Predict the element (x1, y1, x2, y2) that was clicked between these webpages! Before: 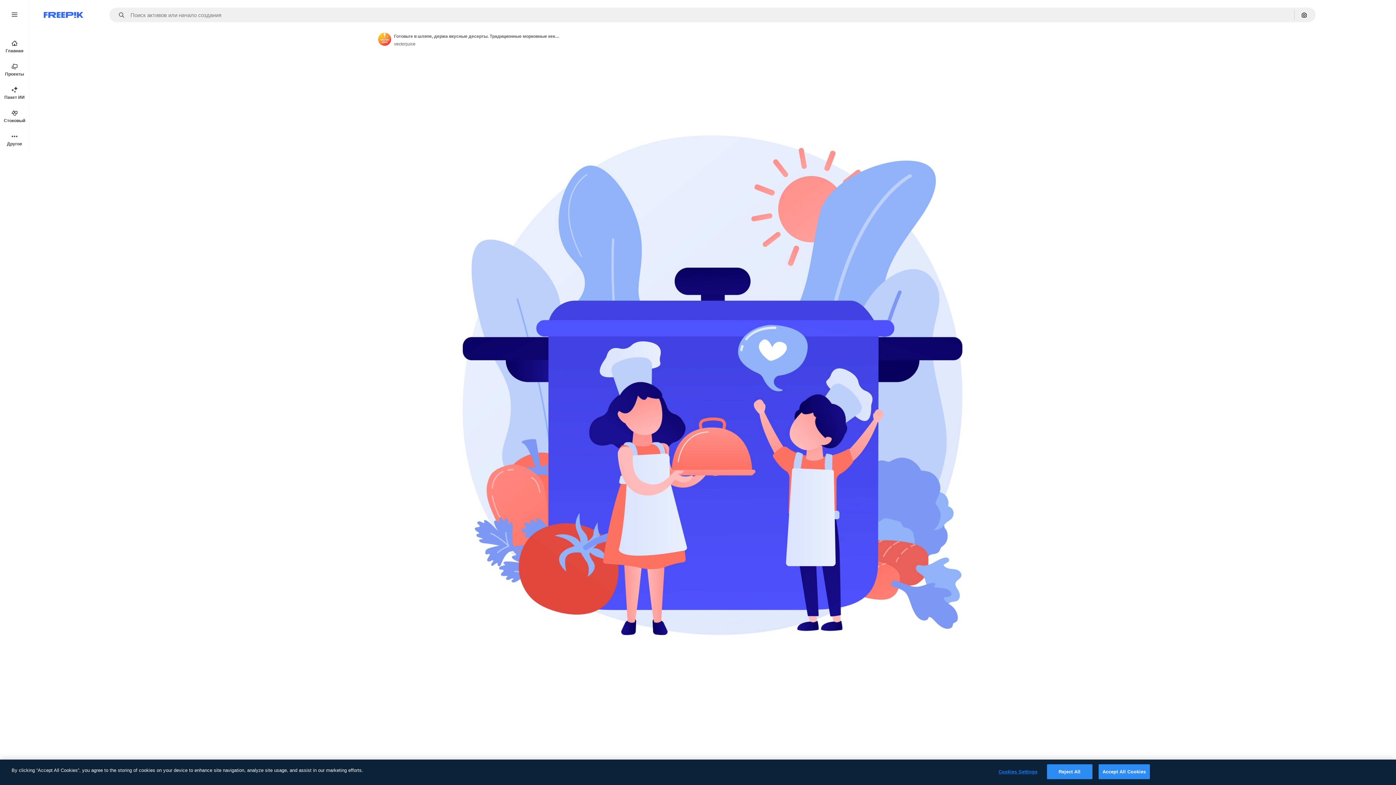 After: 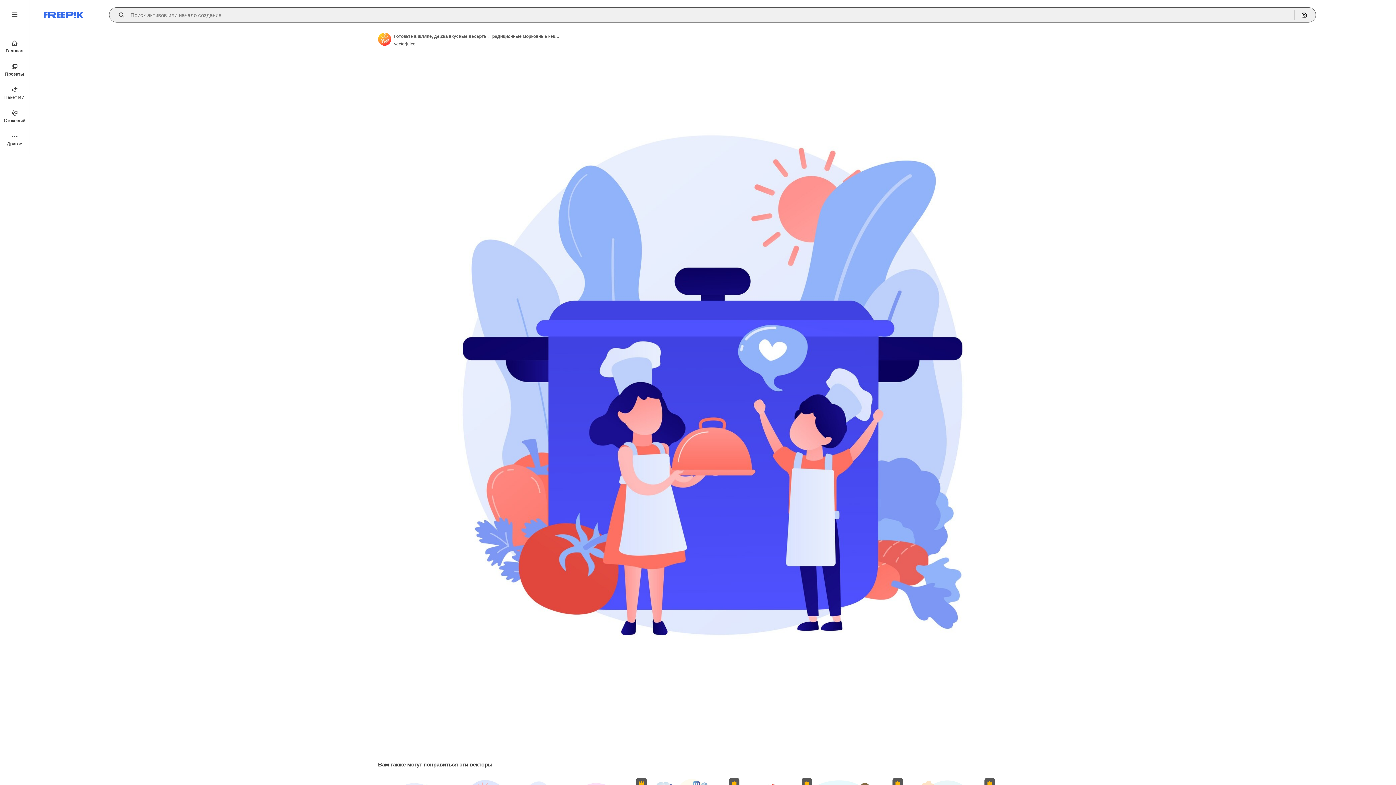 Action: label: Open autocomplete bbox: (115, 12, 129, 17)